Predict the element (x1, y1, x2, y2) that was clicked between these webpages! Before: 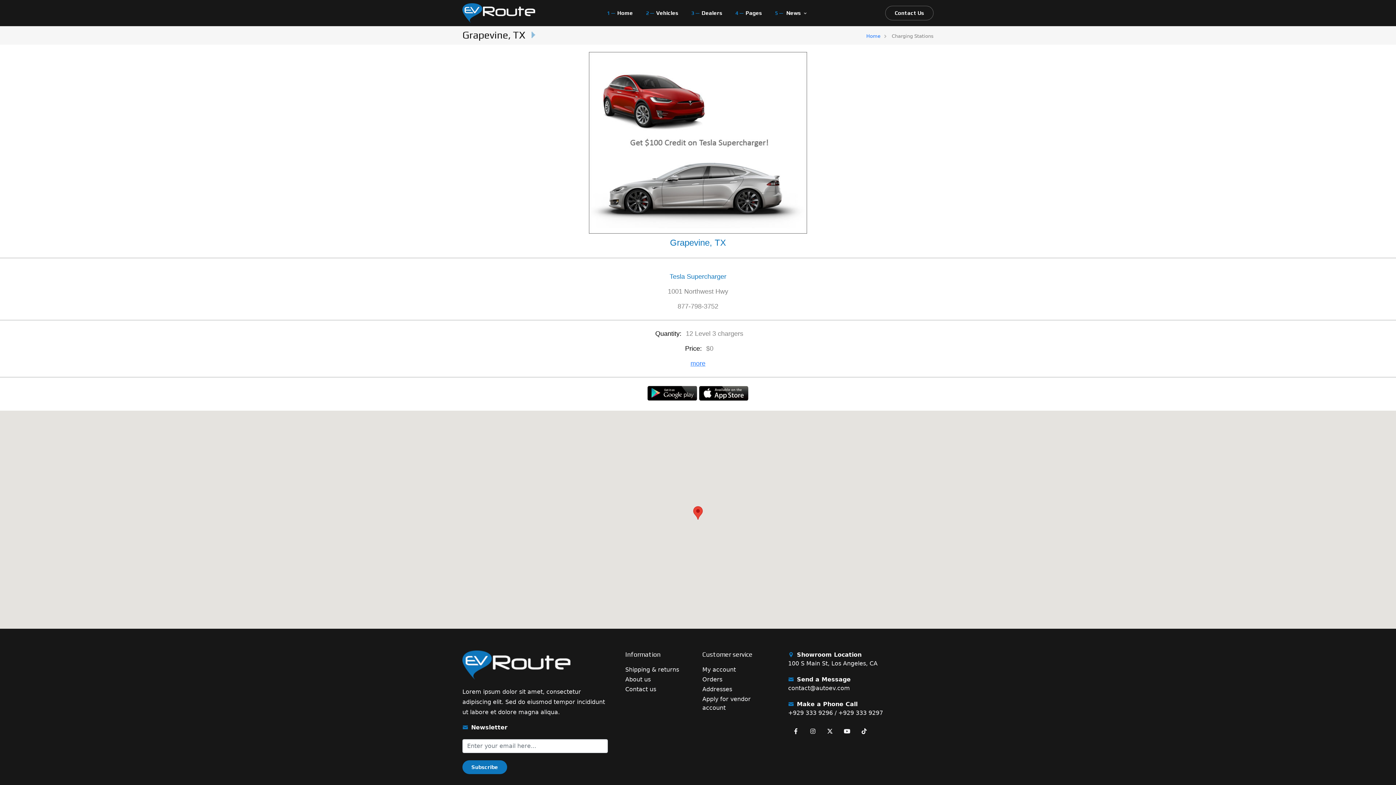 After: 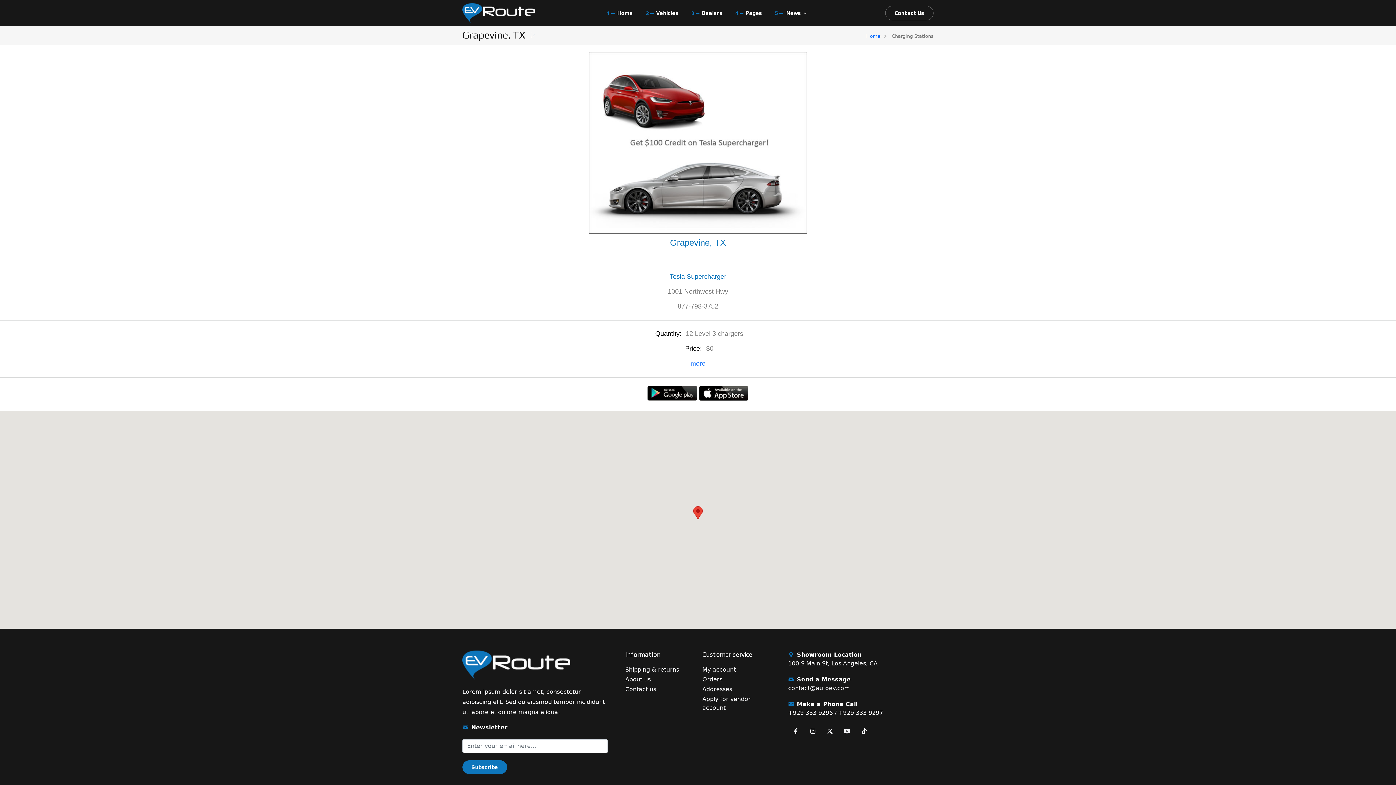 Action: bbox: (892, 33, 933, 38) label: Charging Stations